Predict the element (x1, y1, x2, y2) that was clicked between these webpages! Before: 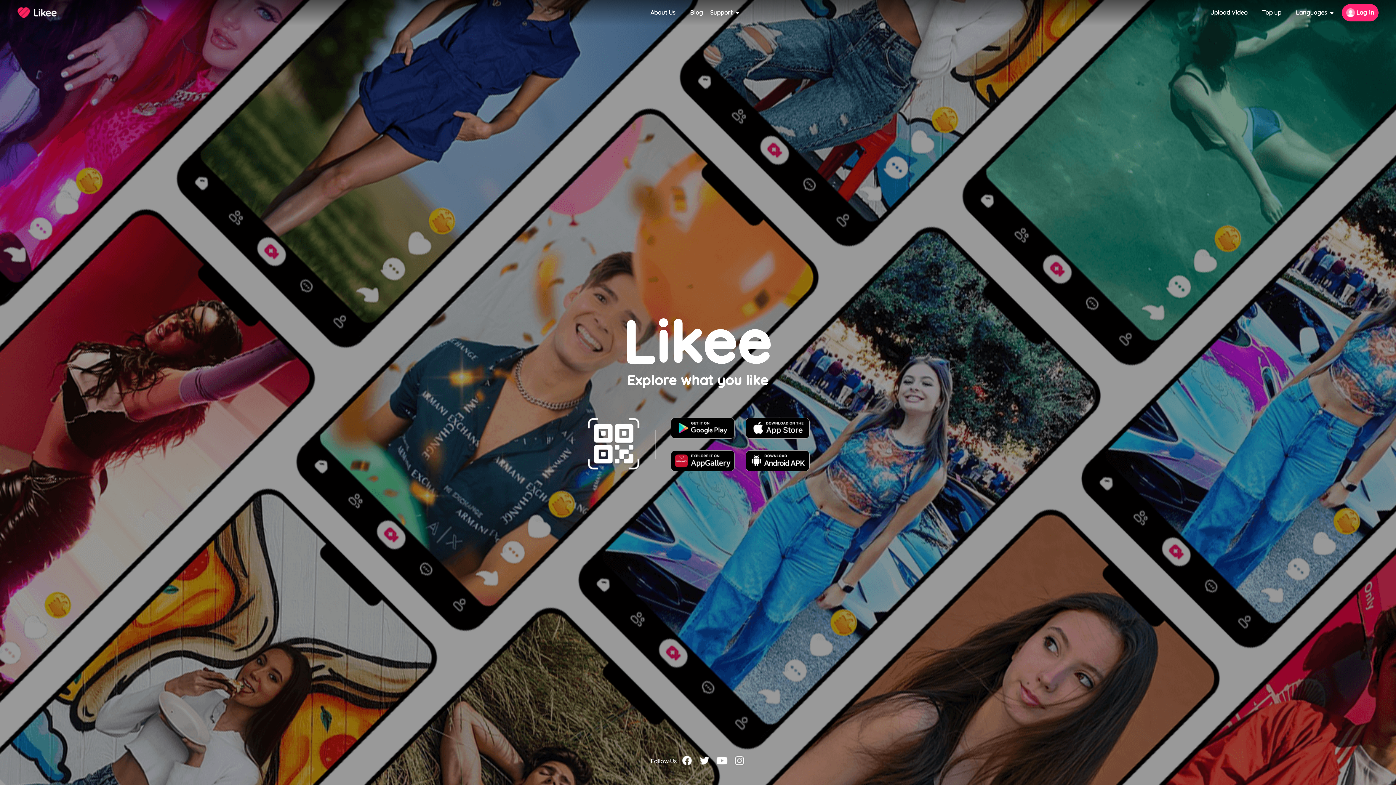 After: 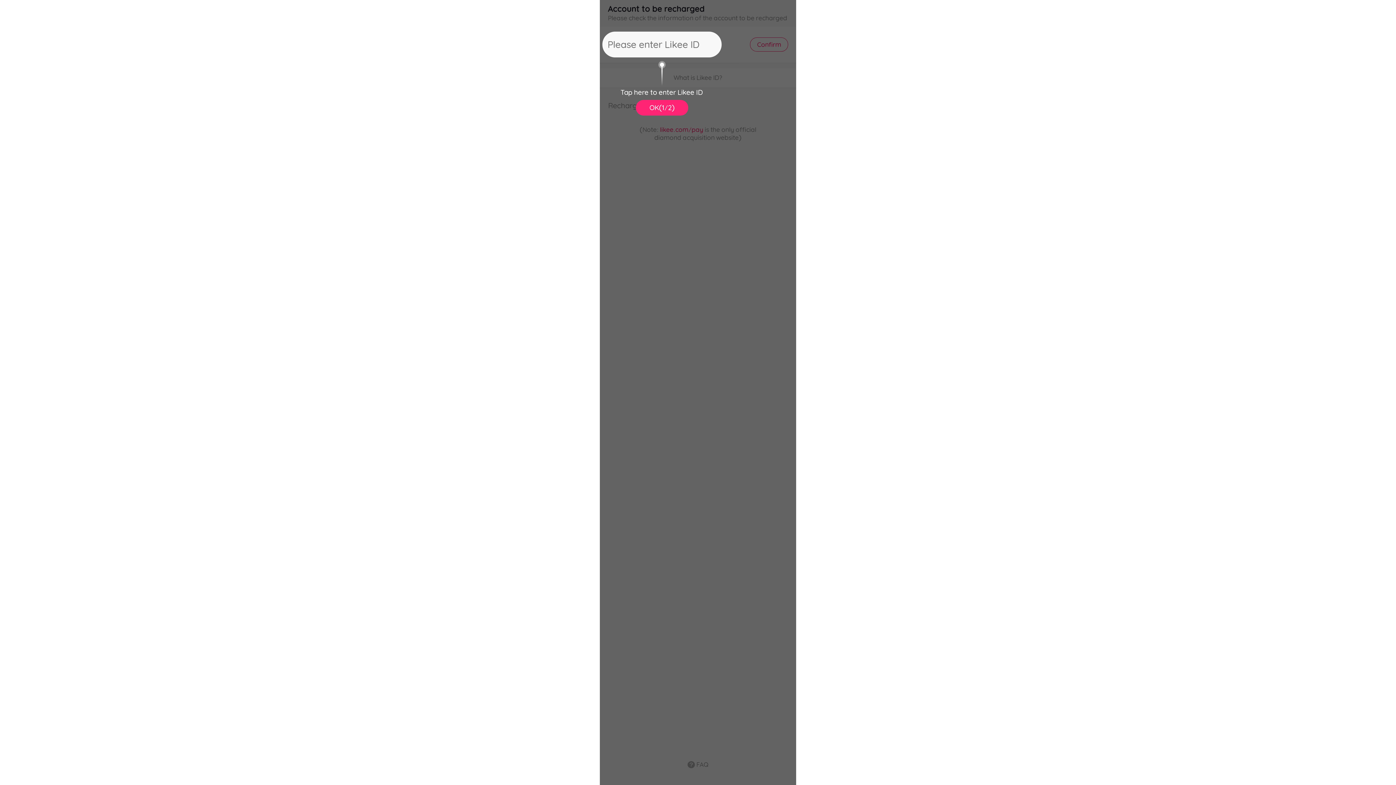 Action: label: Top up bbox: (1262, 9, 1281, 16)